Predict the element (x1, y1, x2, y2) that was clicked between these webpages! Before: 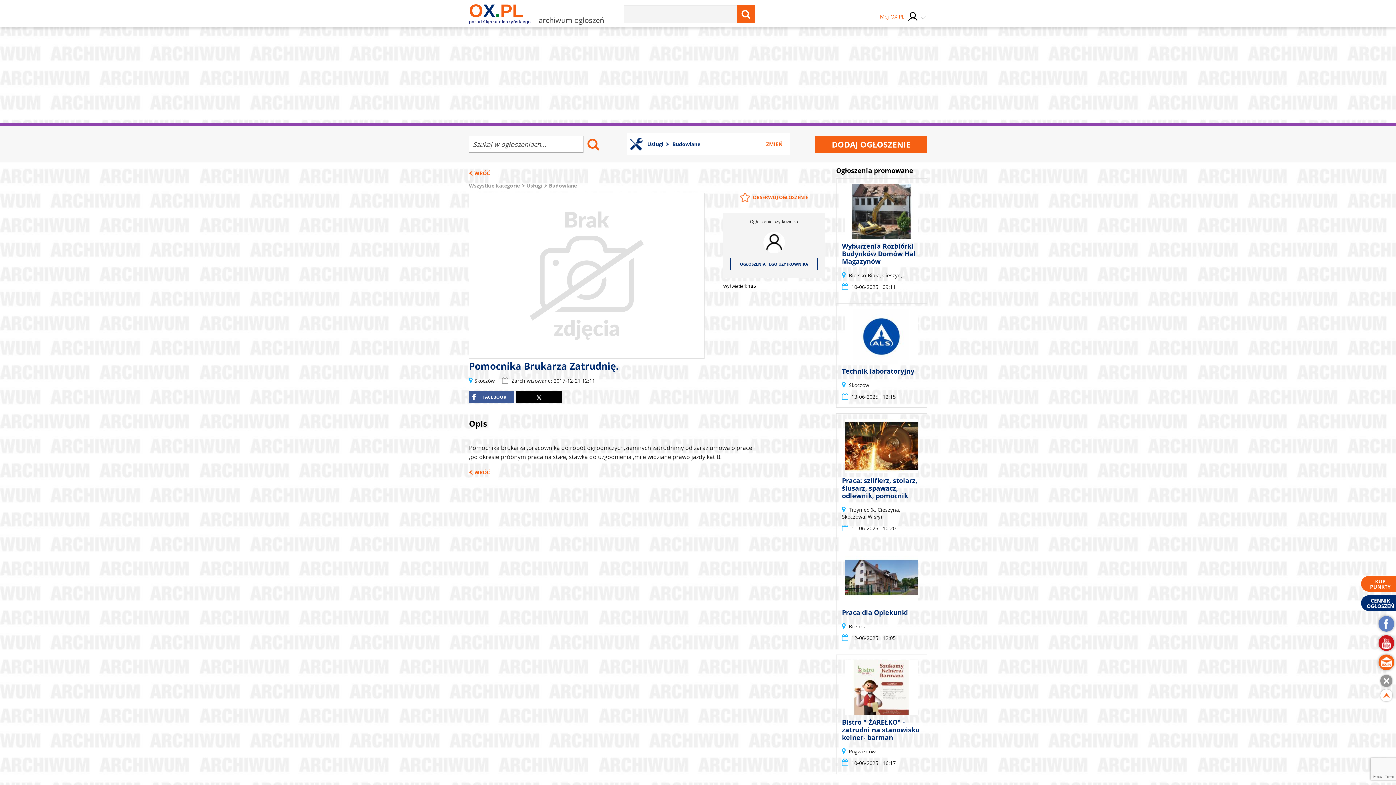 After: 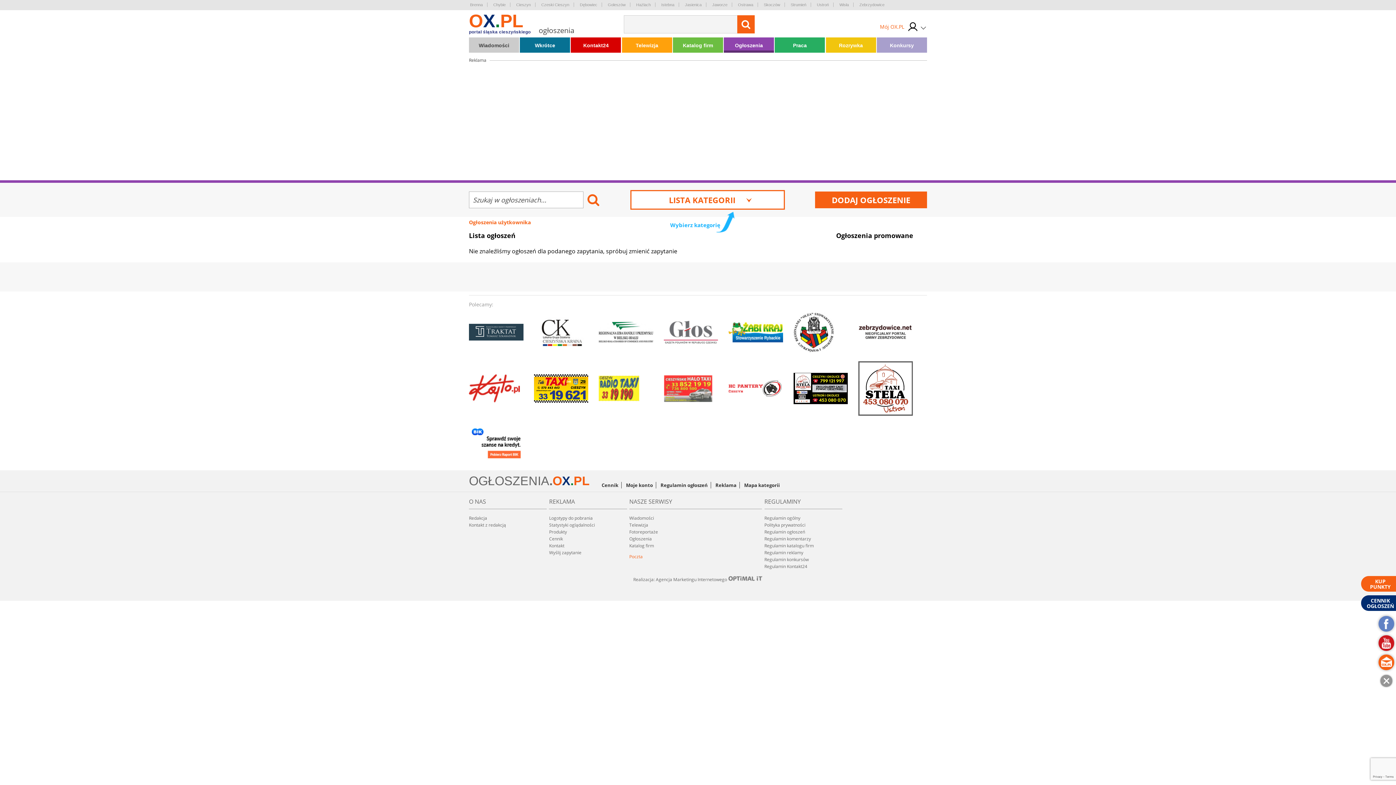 Action: bbox: (730, 257, 817, 270) label: OGŁOSZENIA TEGO UŻYTKOWNIKA